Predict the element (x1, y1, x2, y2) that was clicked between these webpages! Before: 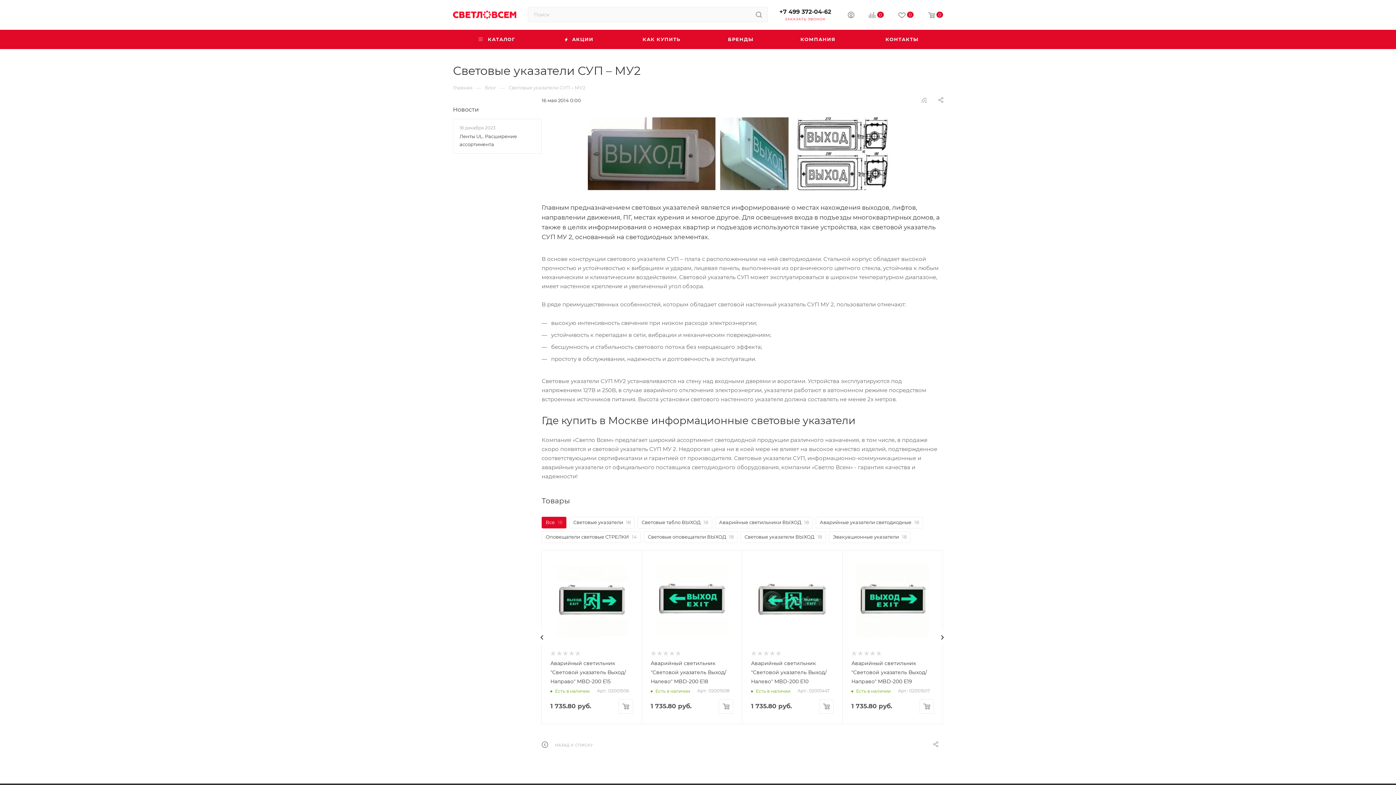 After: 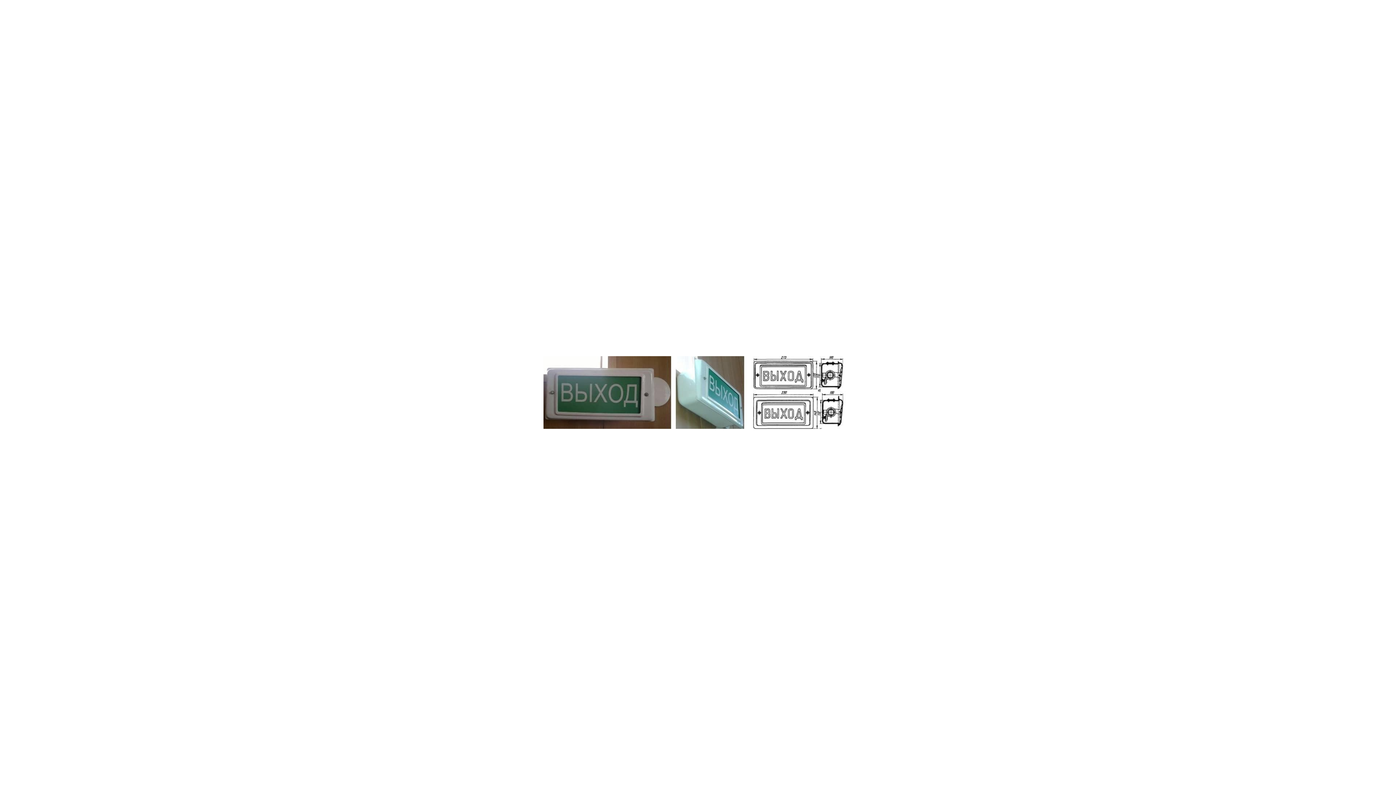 Action: bbox: (541, 117, 943, 190)